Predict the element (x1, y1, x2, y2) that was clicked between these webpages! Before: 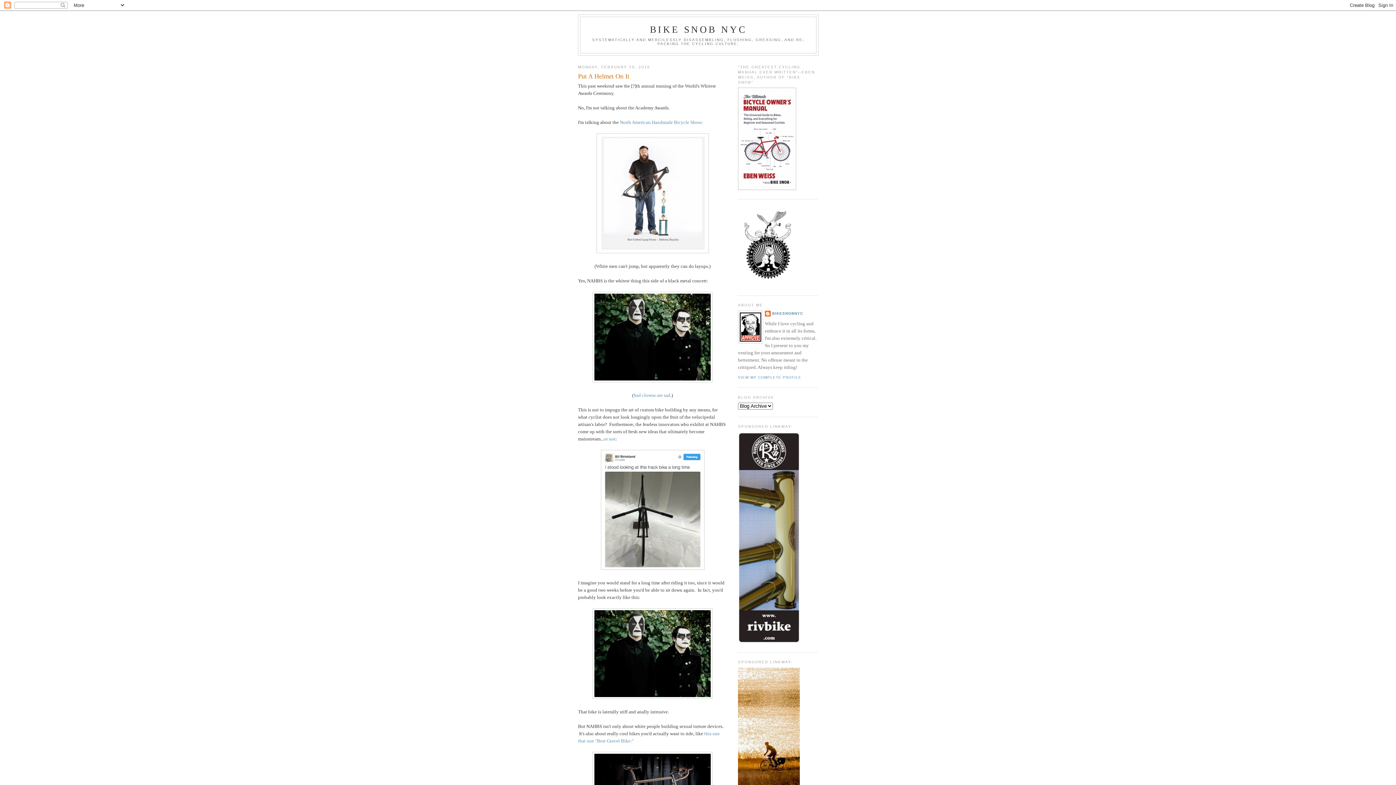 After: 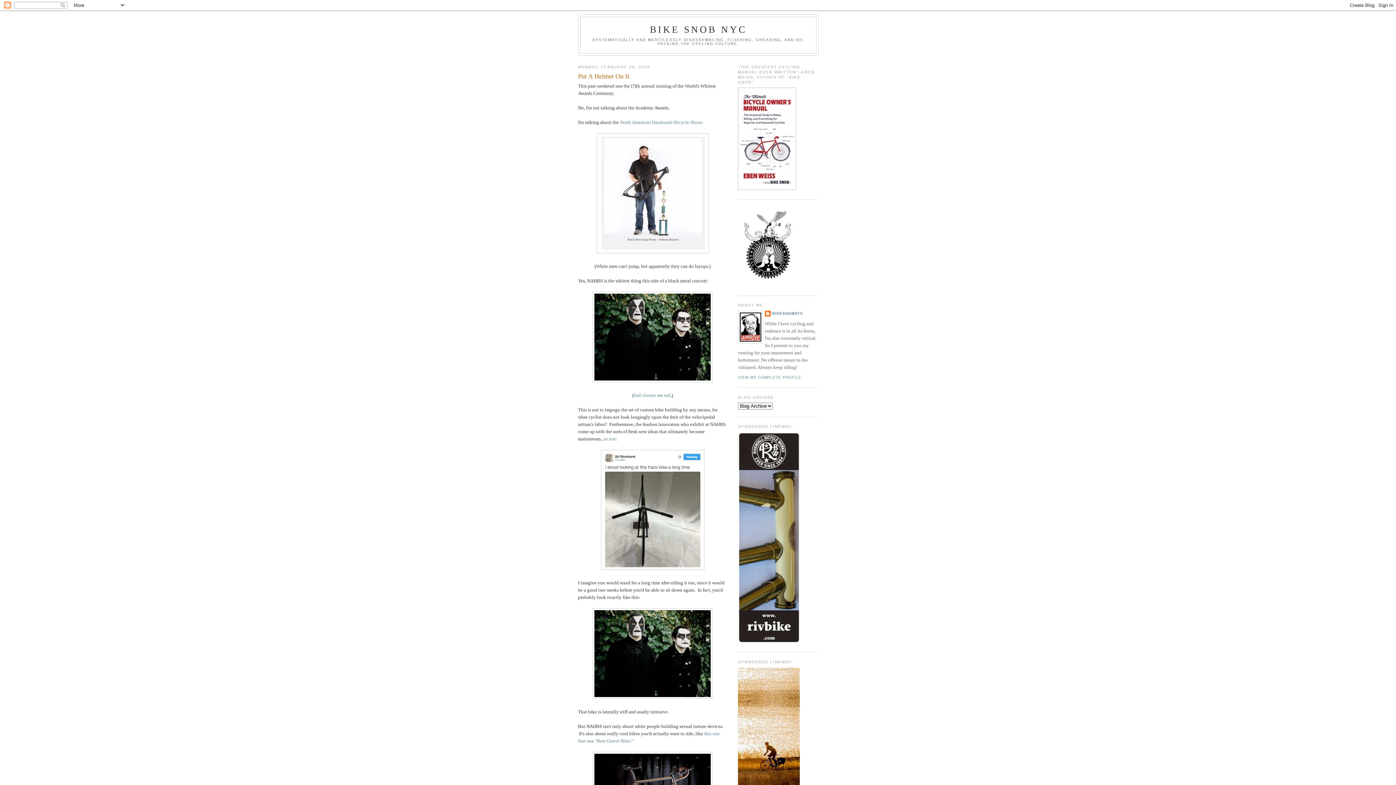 Action: bbox: (738, 185, 796, 191)